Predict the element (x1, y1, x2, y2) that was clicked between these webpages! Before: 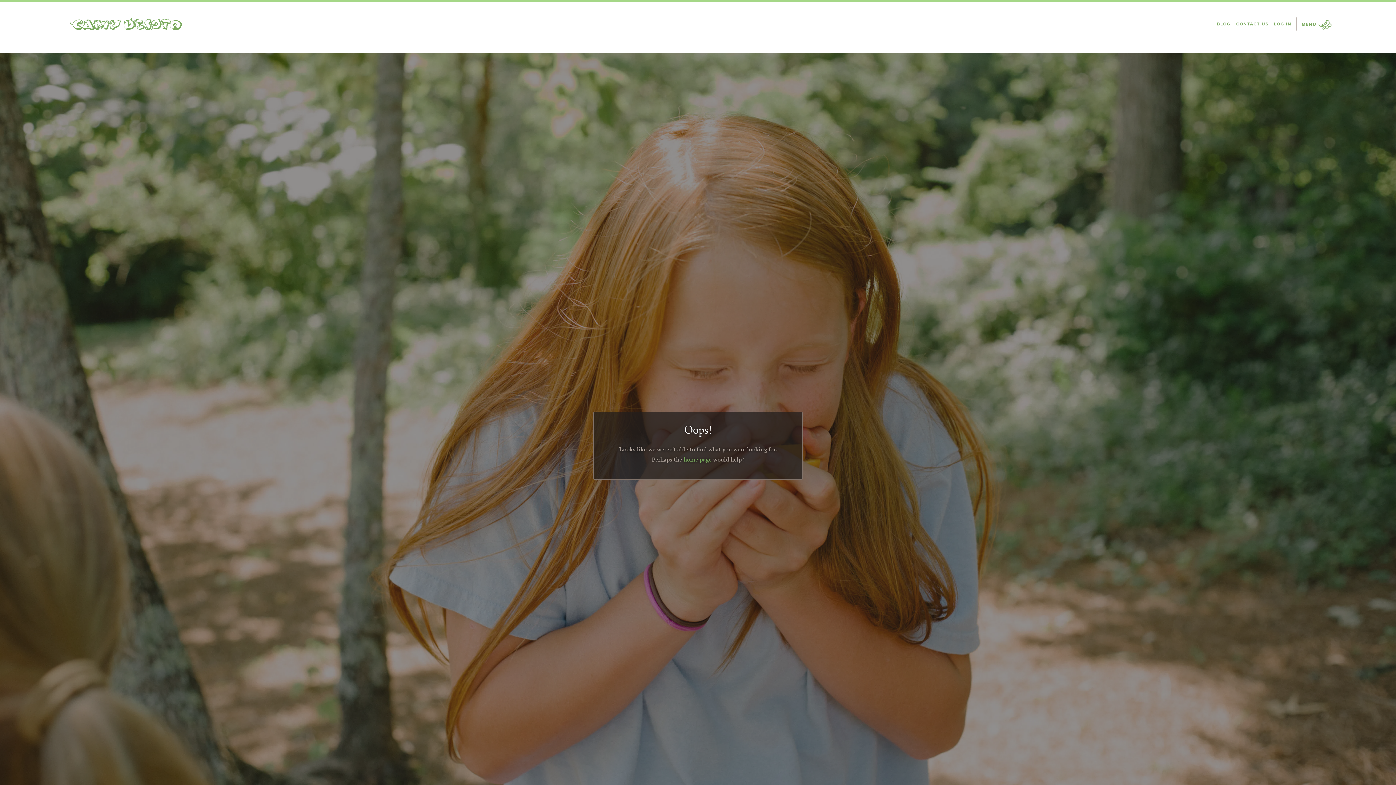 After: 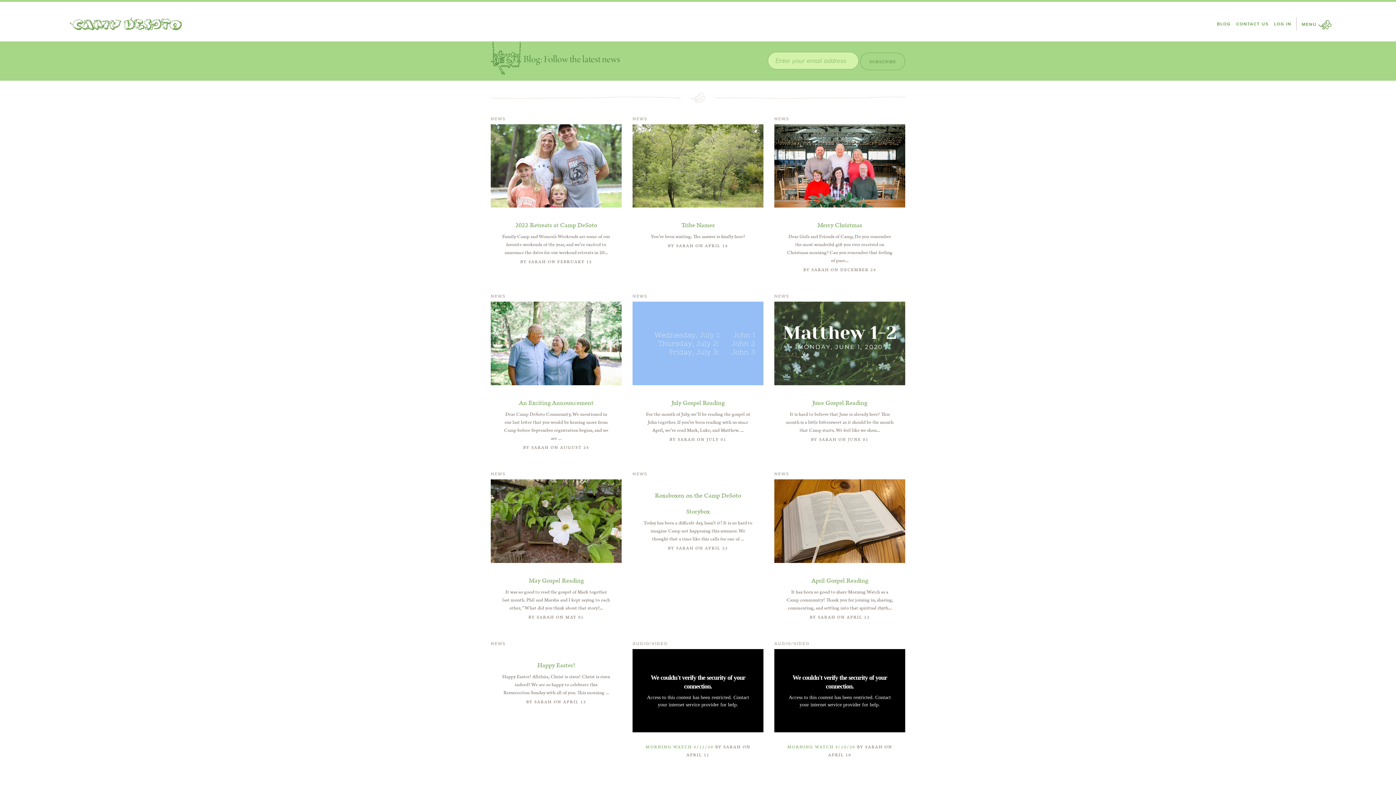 Action: bbox: (1217, 17, 1231, 30) label: BLOG